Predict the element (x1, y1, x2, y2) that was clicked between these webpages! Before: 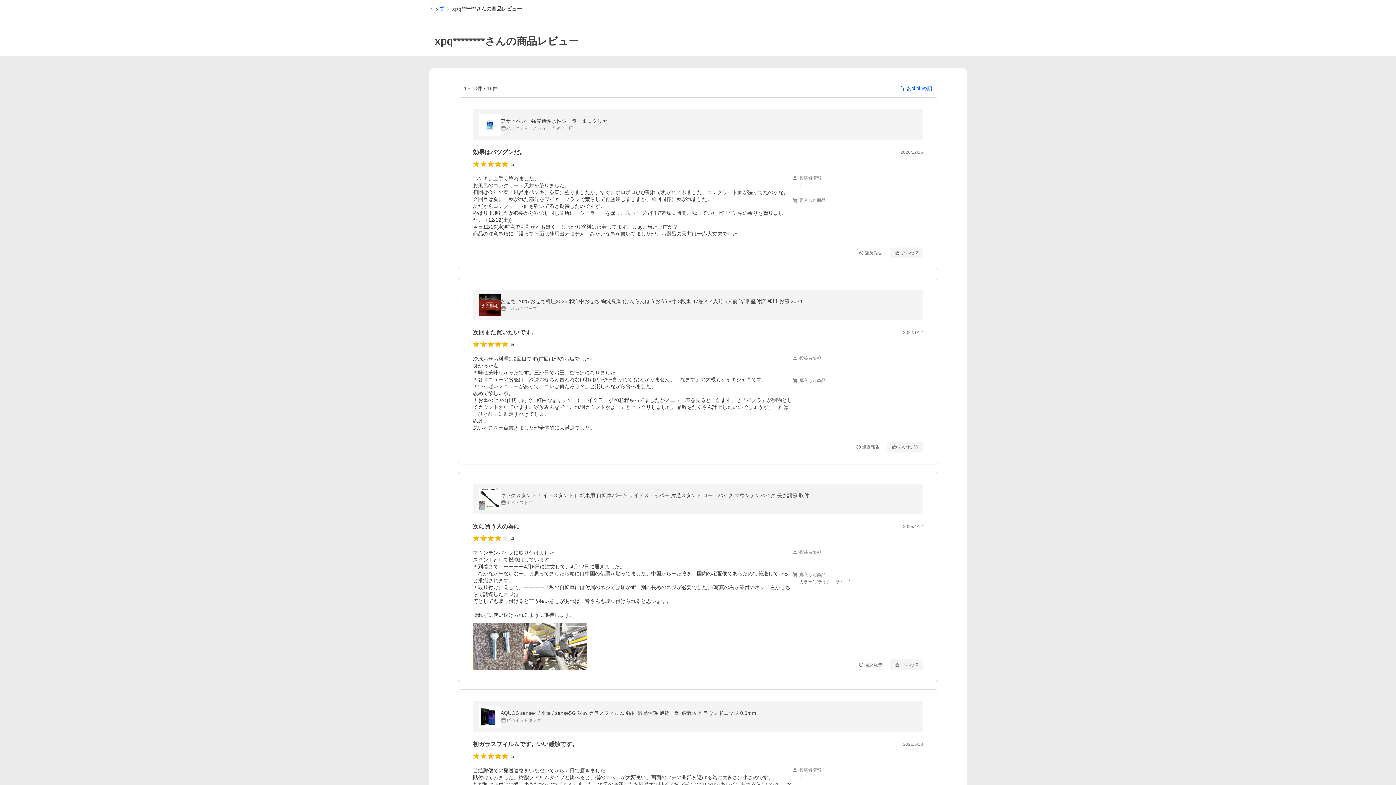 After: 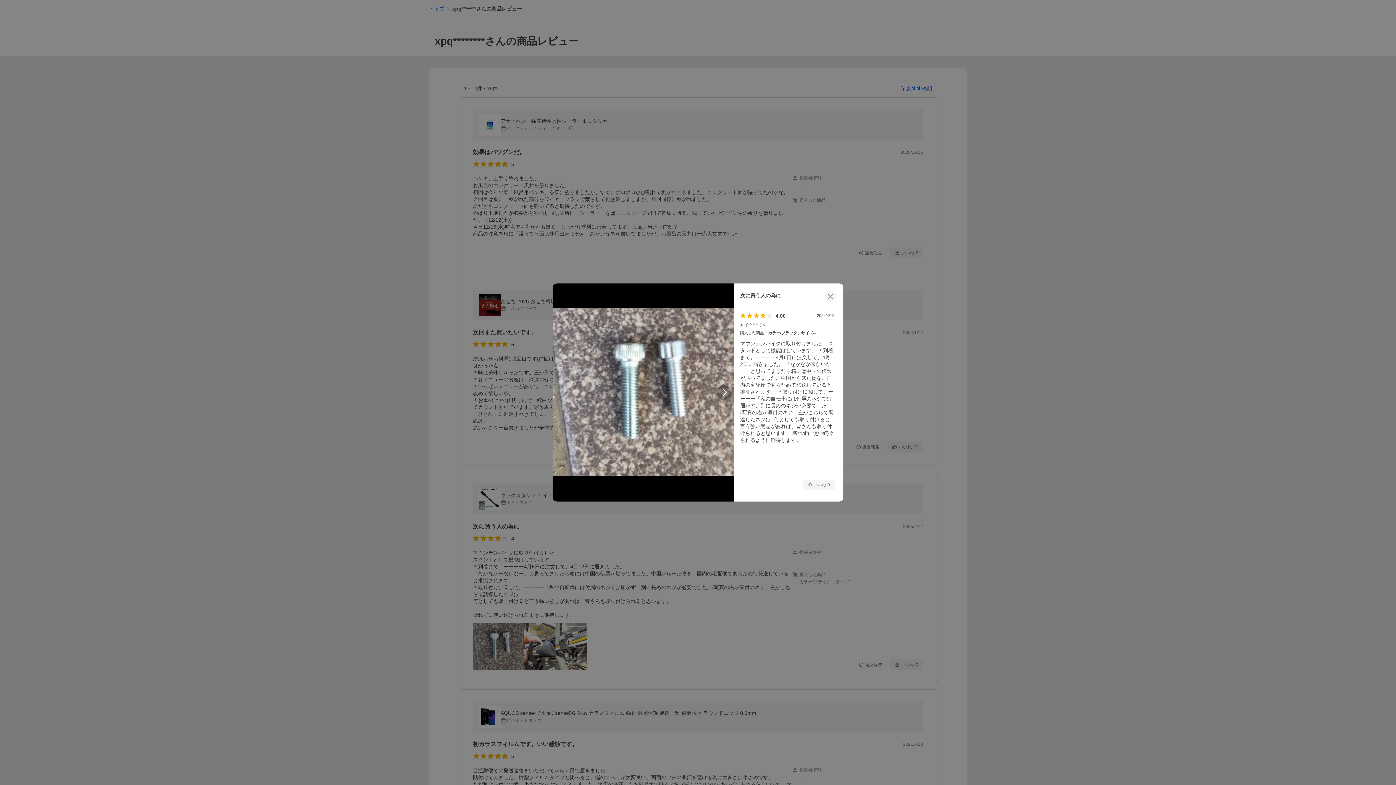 Action: bbox: (473, 623, 524, 670) label: 開く